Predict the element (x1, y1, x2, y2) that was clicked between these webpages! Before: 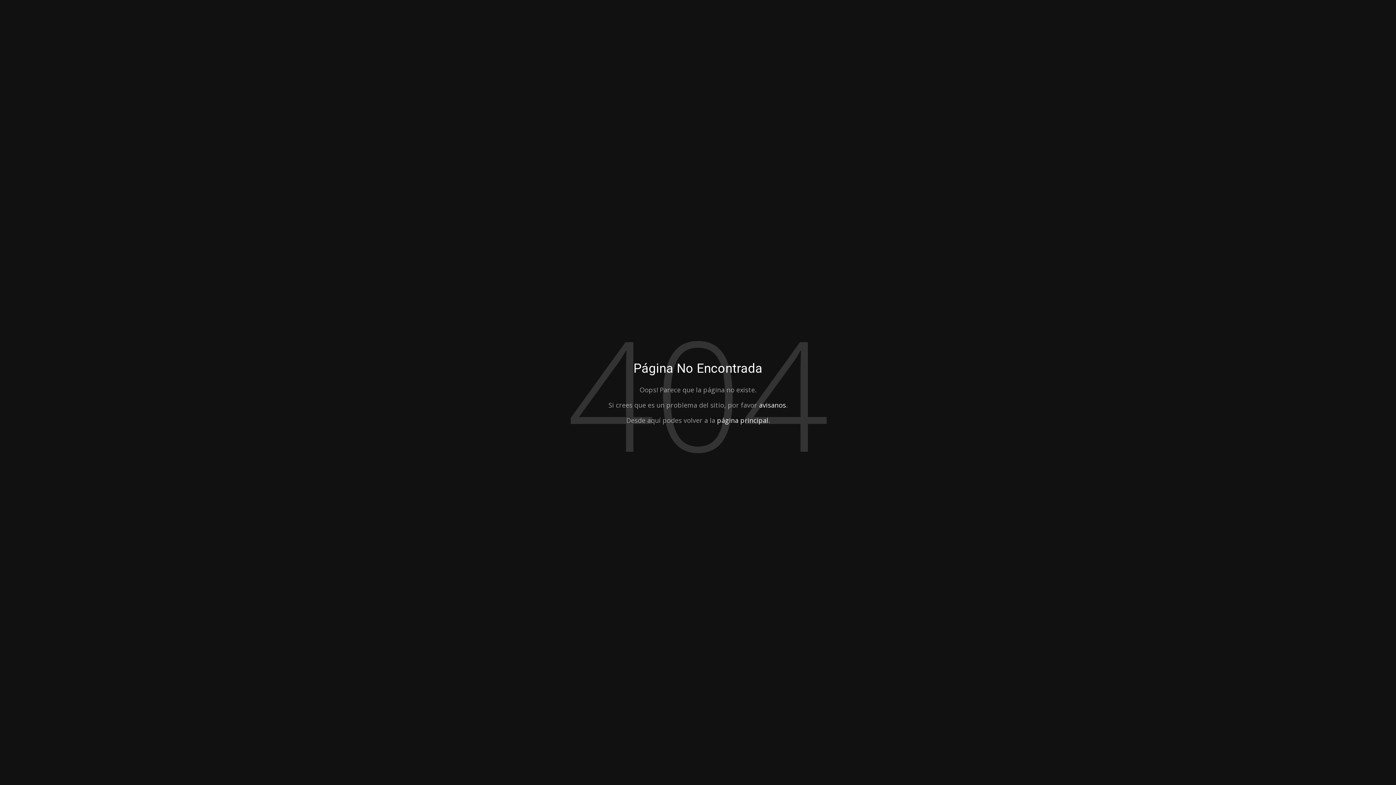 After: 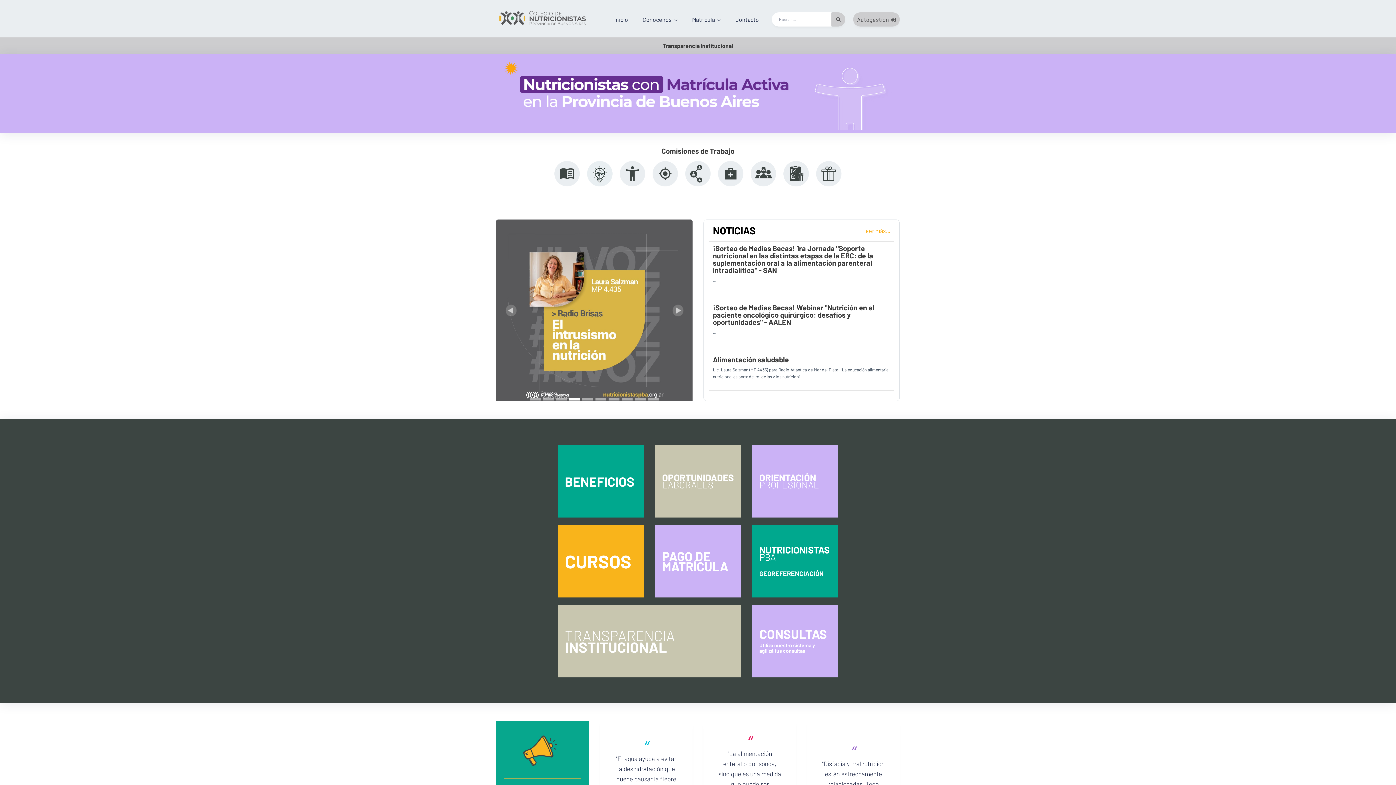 Action: bbox: (717, 416, 768, 424) label: página principal